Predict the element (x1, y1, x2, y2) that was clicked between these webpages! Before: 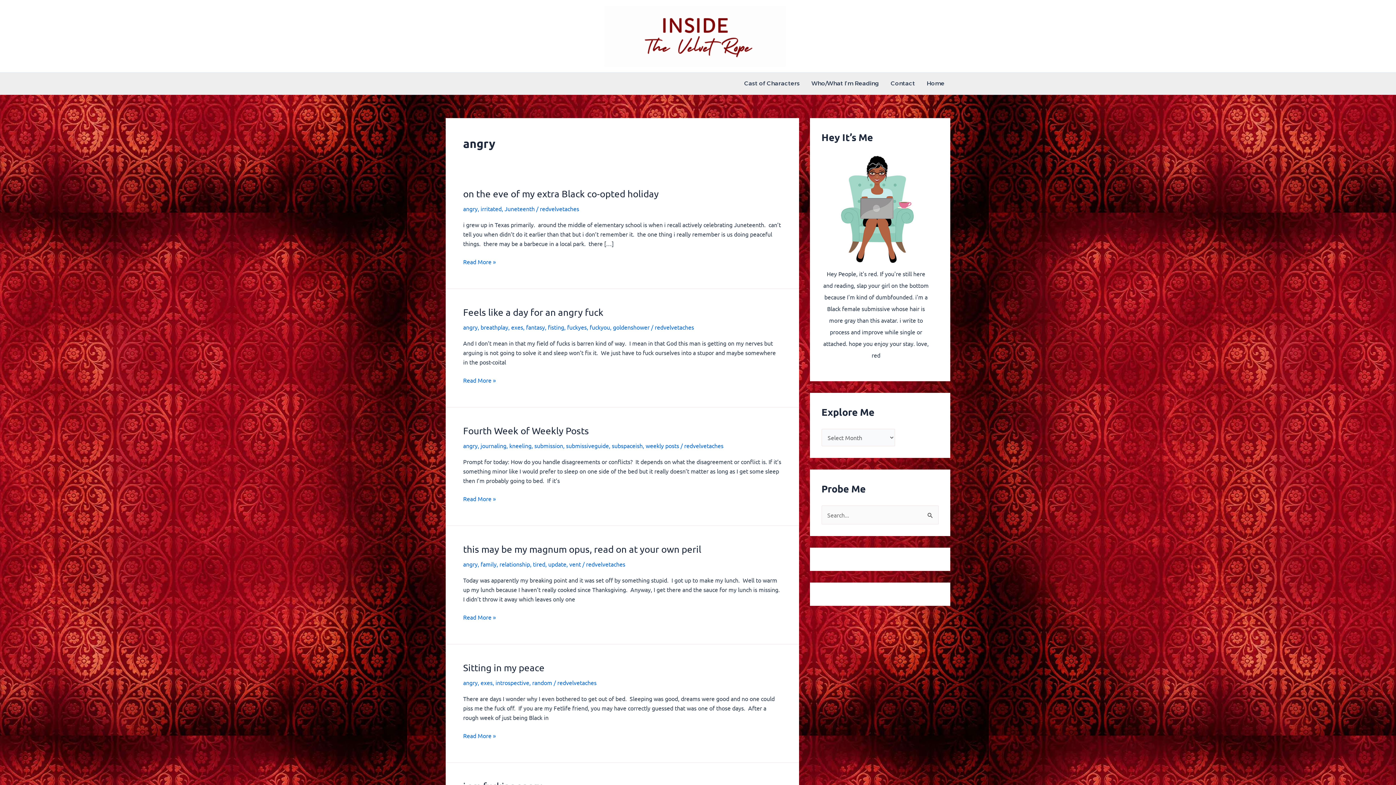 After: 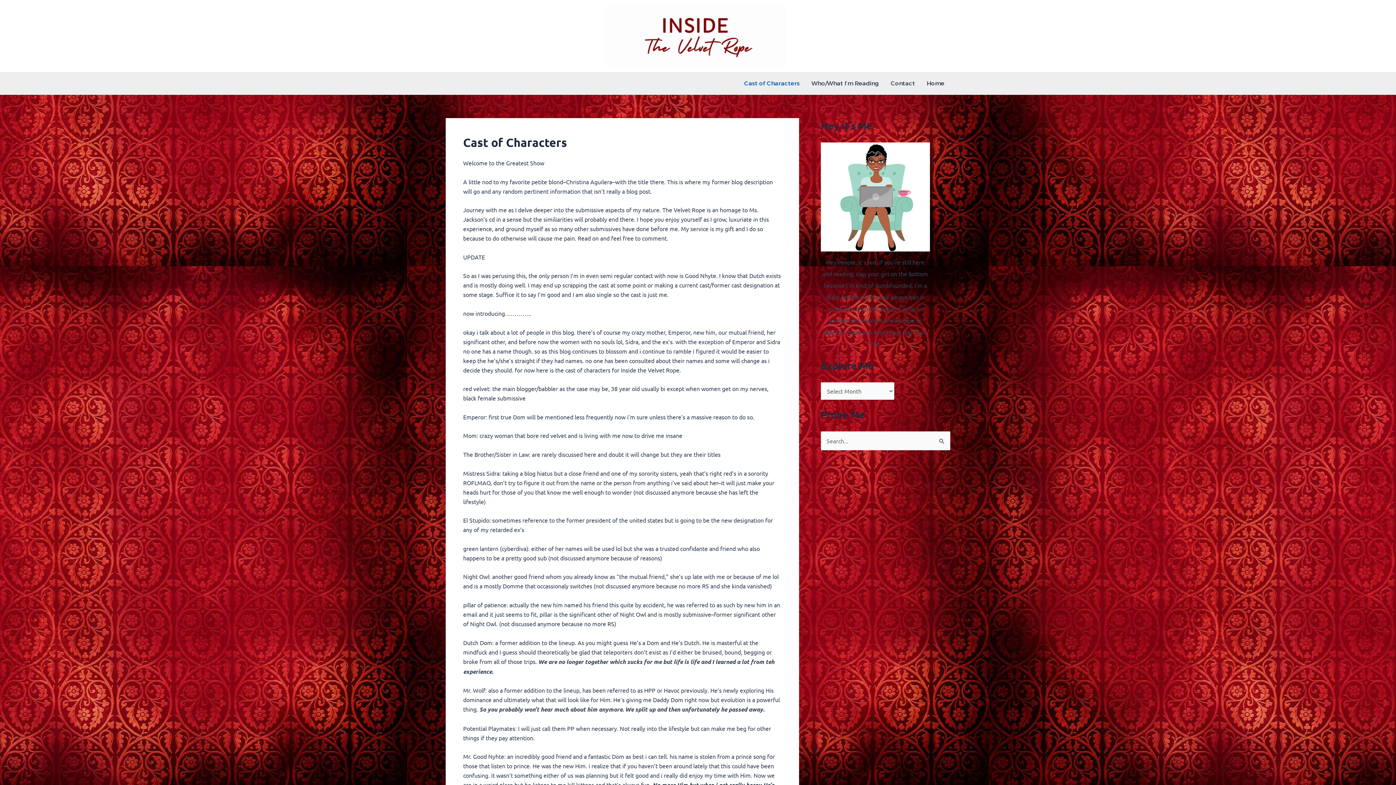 Action: label: Cast of Characters bbox: (738, 72, 805, 94)